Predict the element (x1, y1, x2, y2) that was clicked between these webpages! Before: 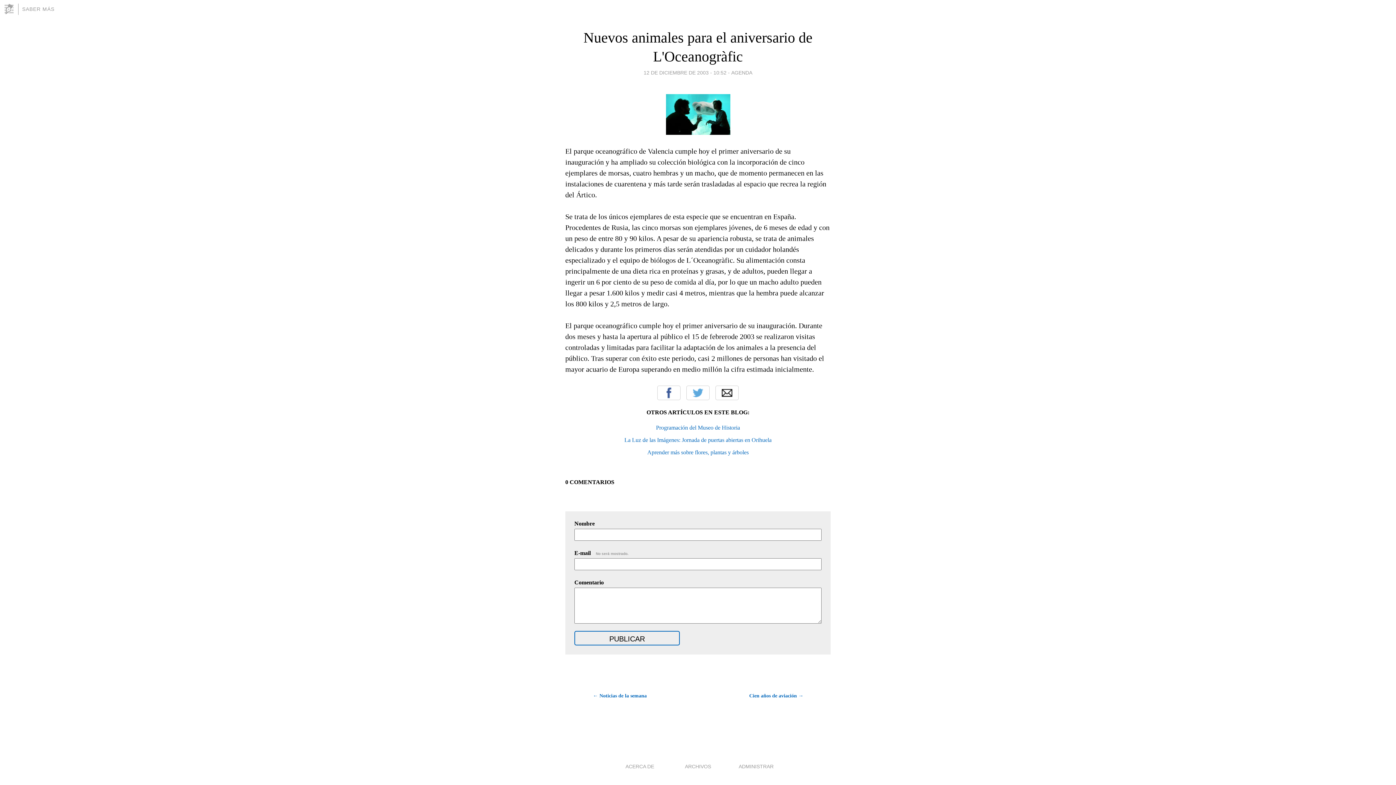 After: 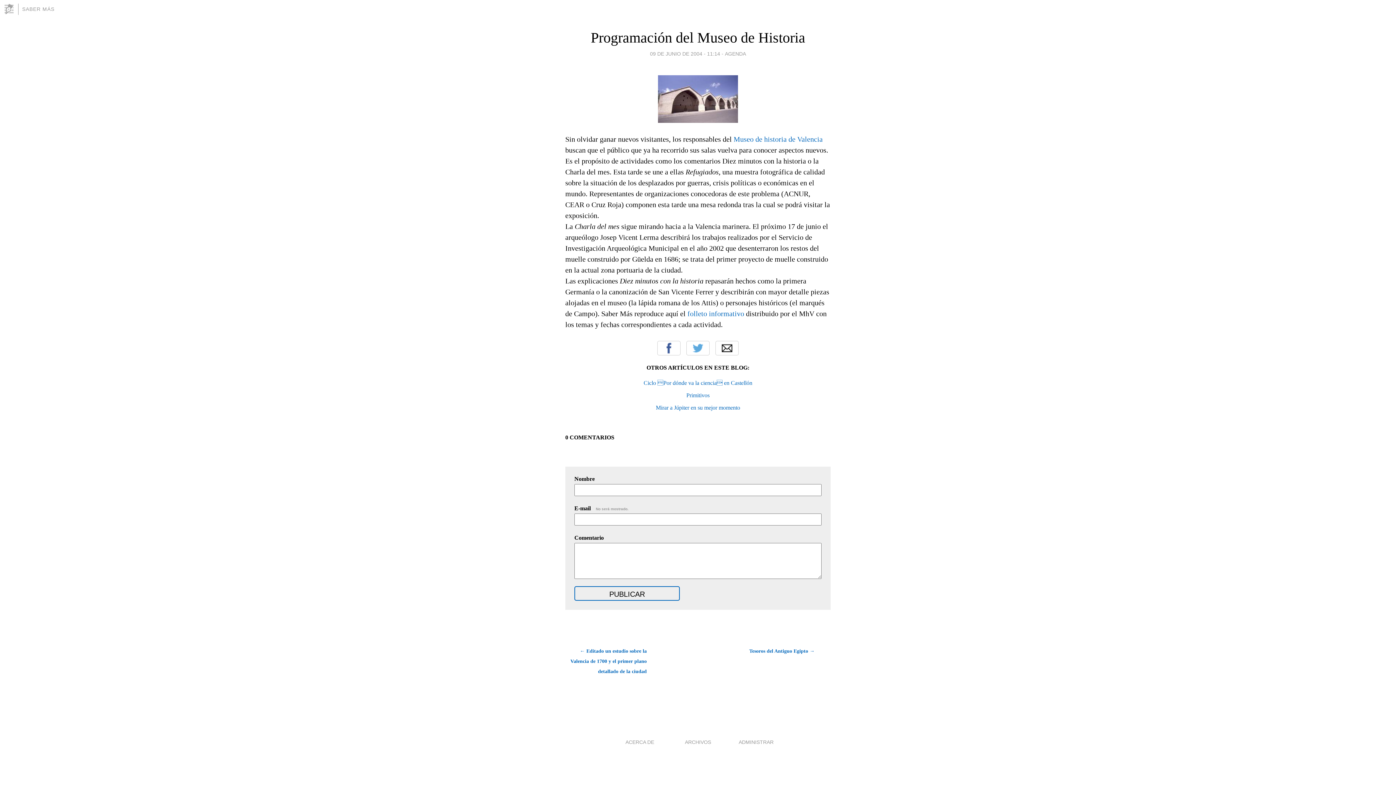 Action: bbox: (656, 424, 740, 430) label: Programación del Museo de Historia